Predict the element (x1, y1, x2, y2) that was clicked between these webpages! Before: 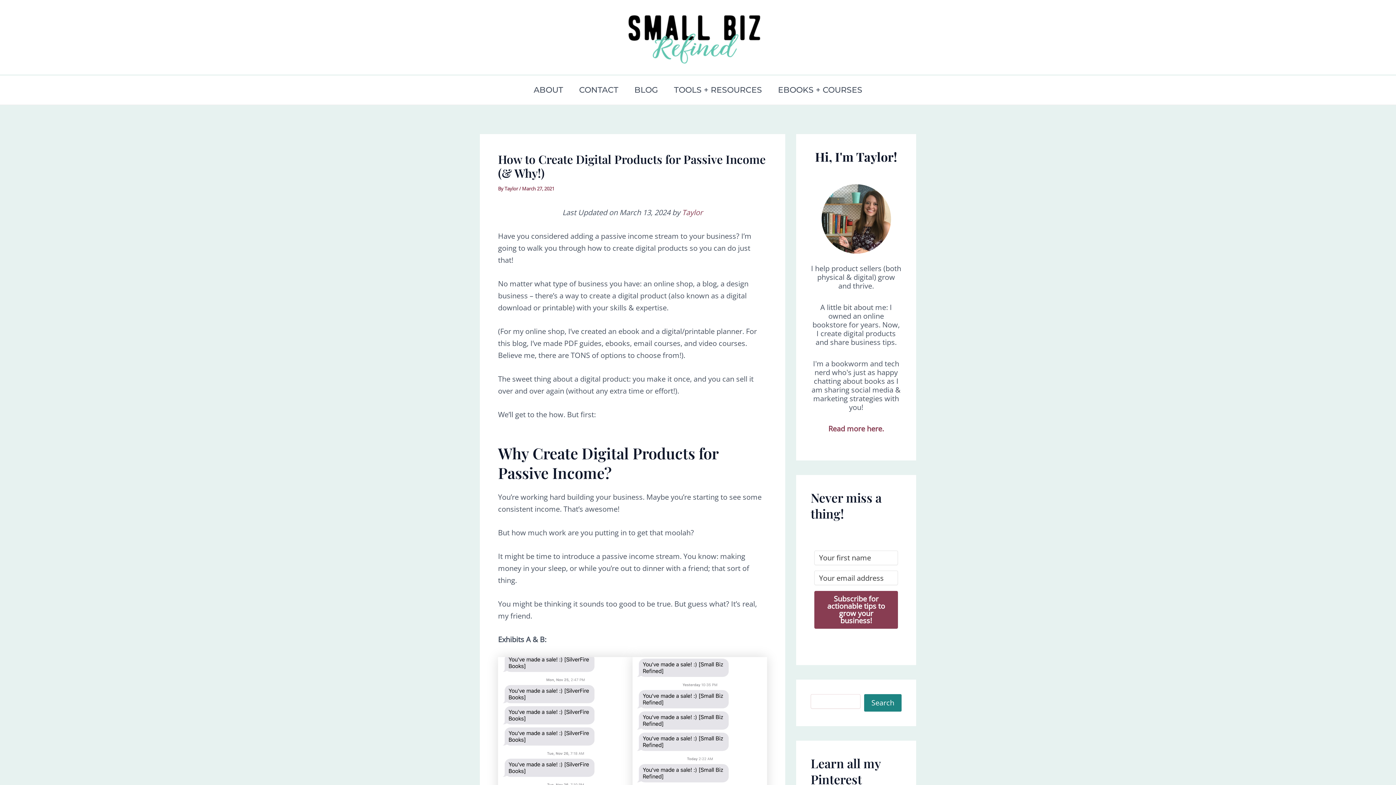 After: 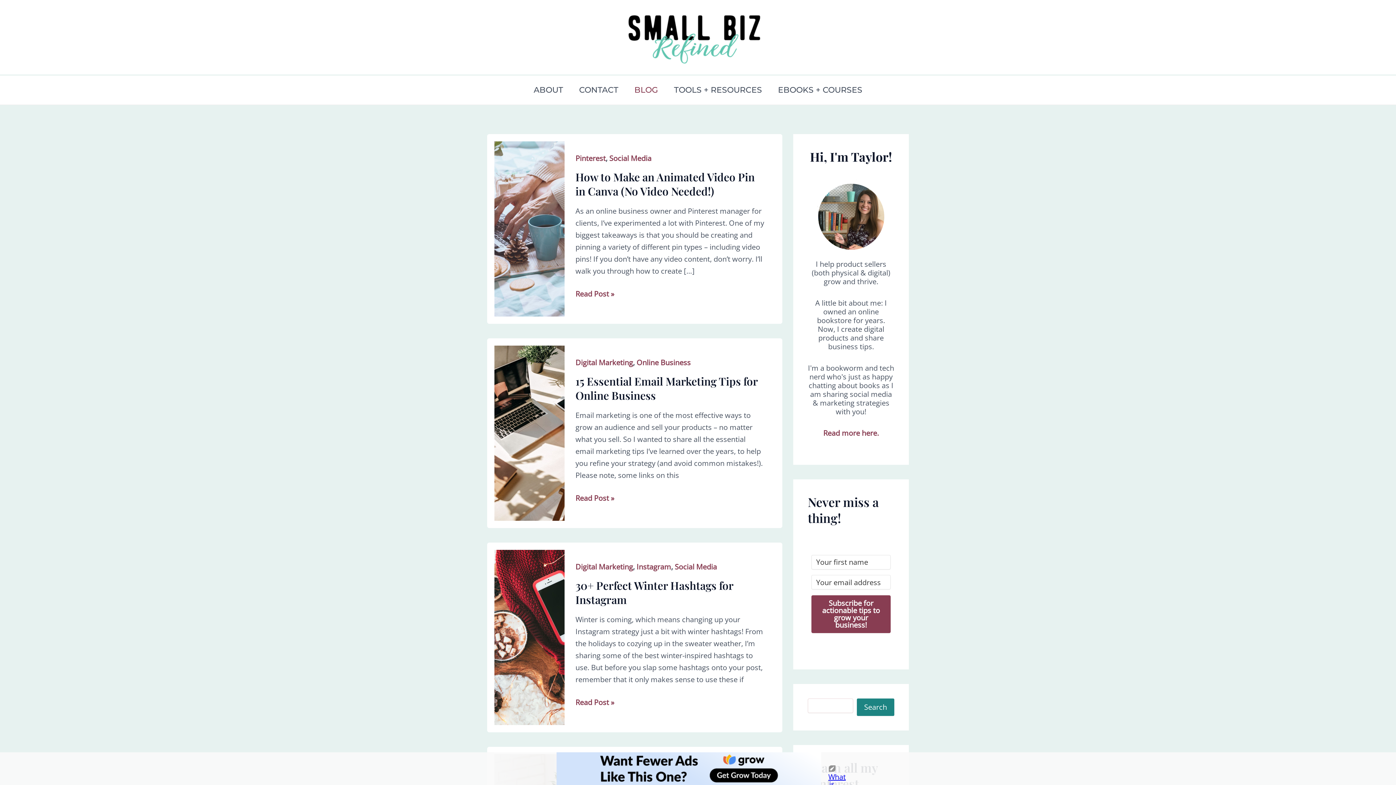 Action: bbox: (626, 75, 666, 104) label: BLOG